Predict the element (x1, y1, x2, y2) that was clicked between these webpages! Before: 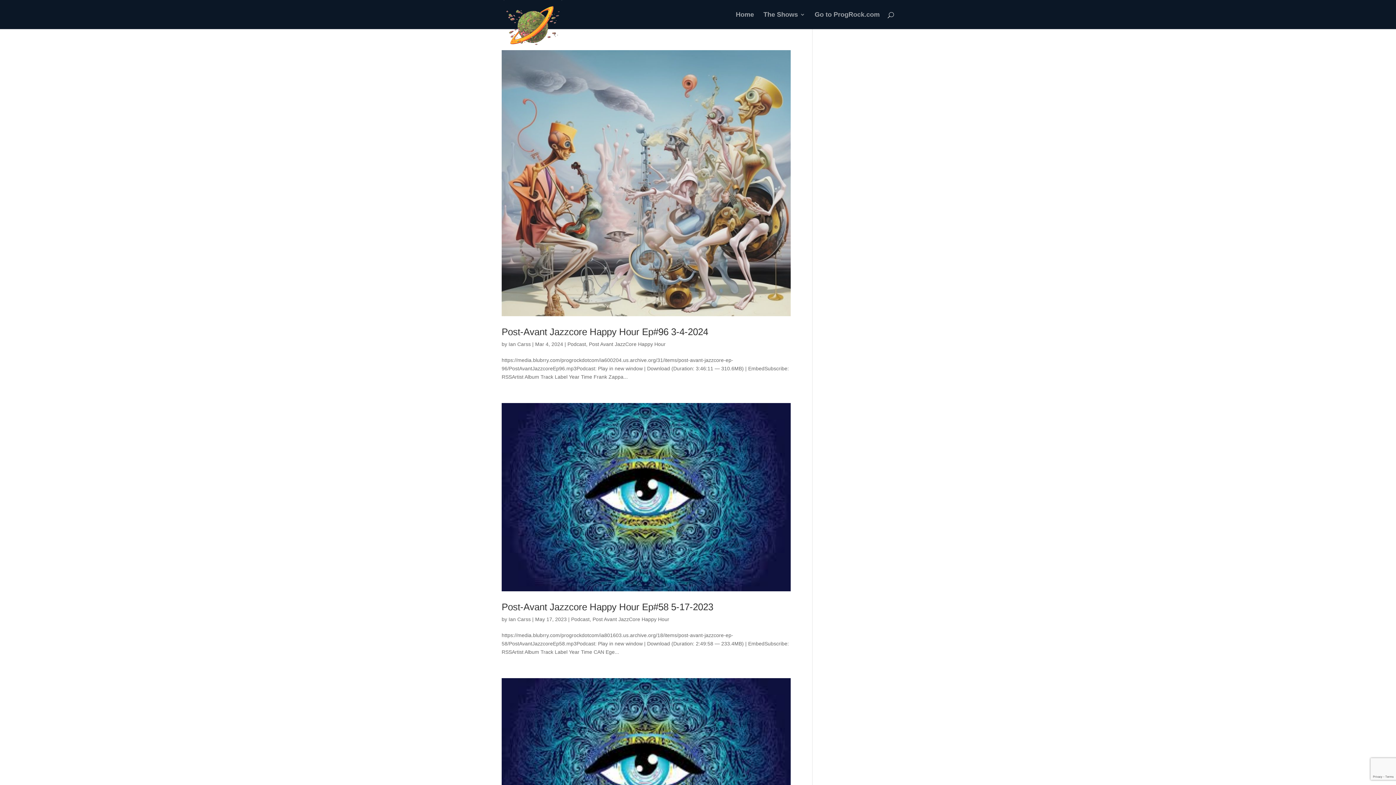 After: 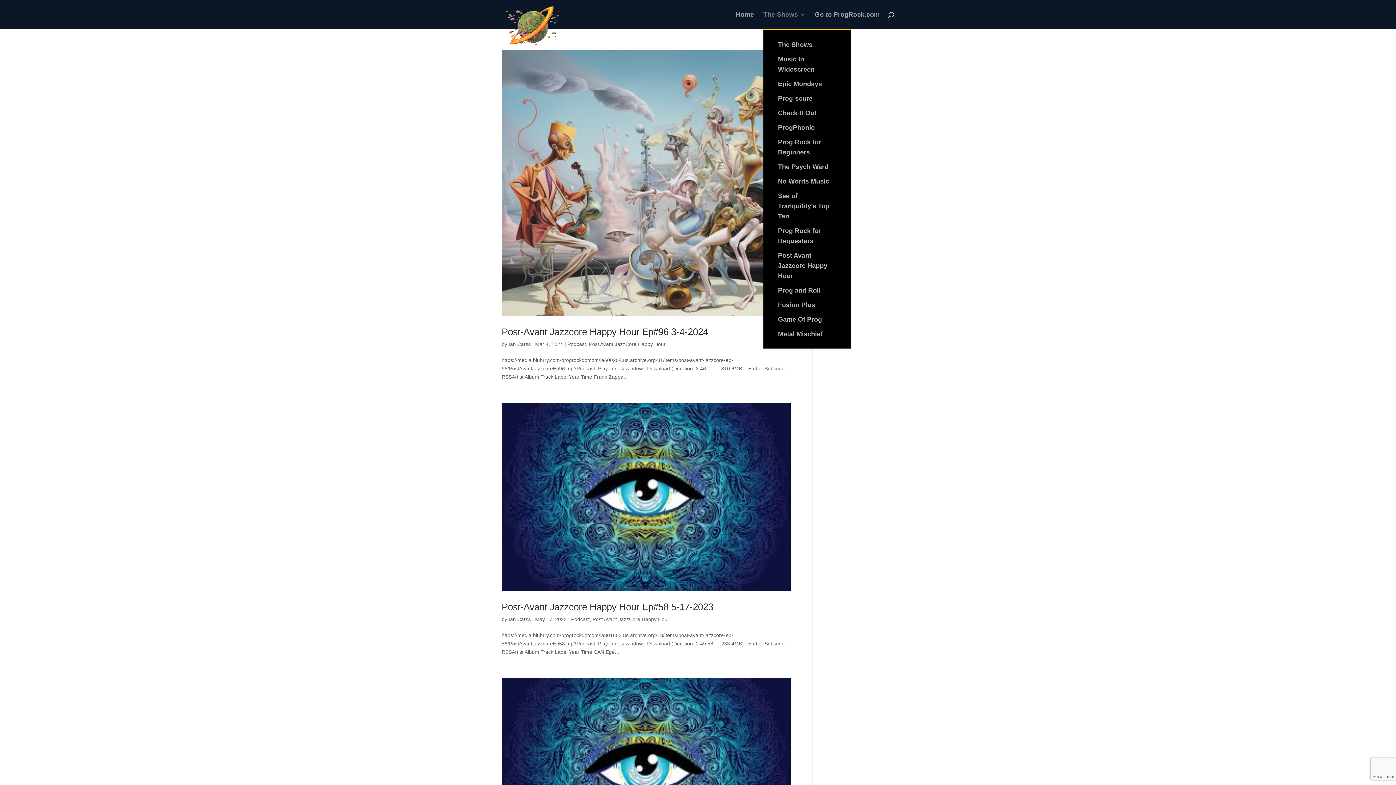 Action: label: The Shows bbox: (763, 12, 805, 29)